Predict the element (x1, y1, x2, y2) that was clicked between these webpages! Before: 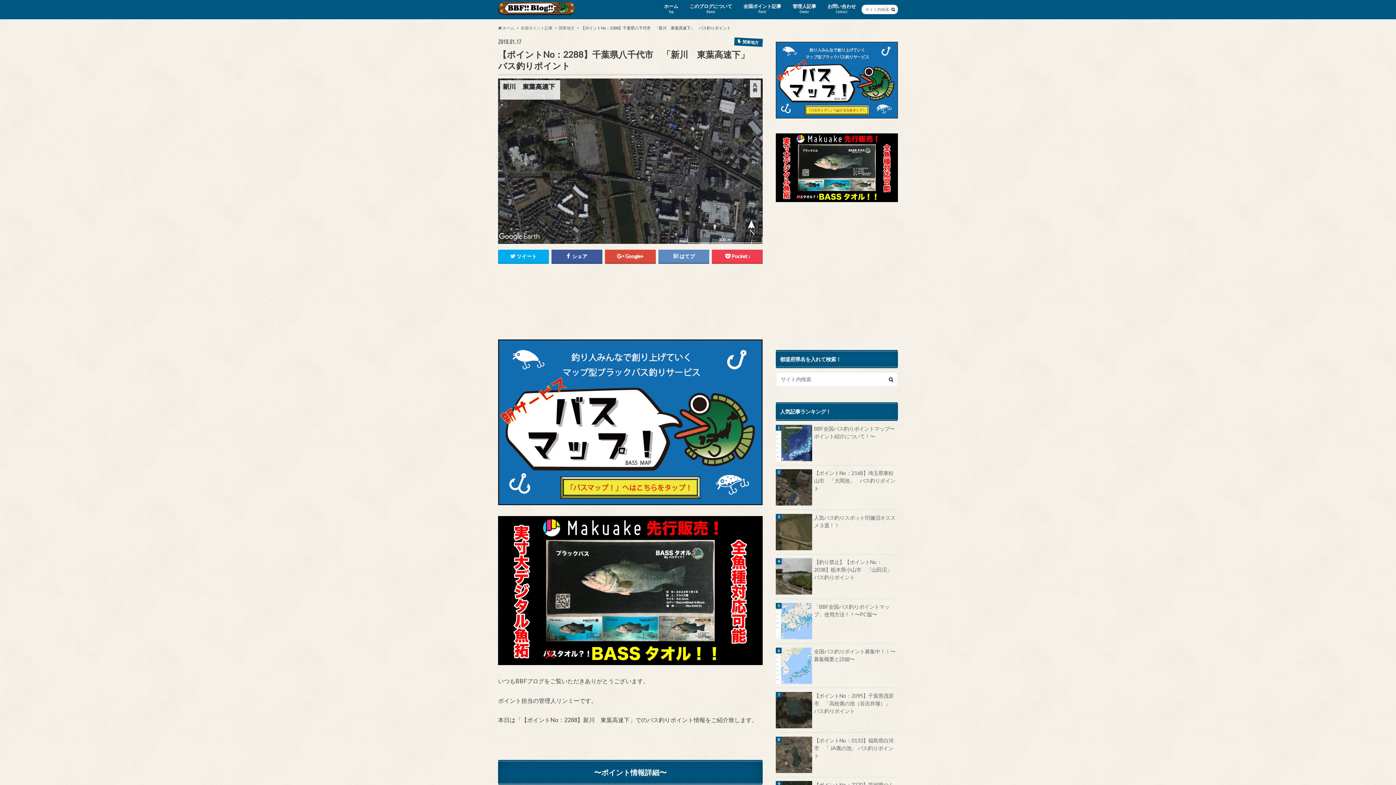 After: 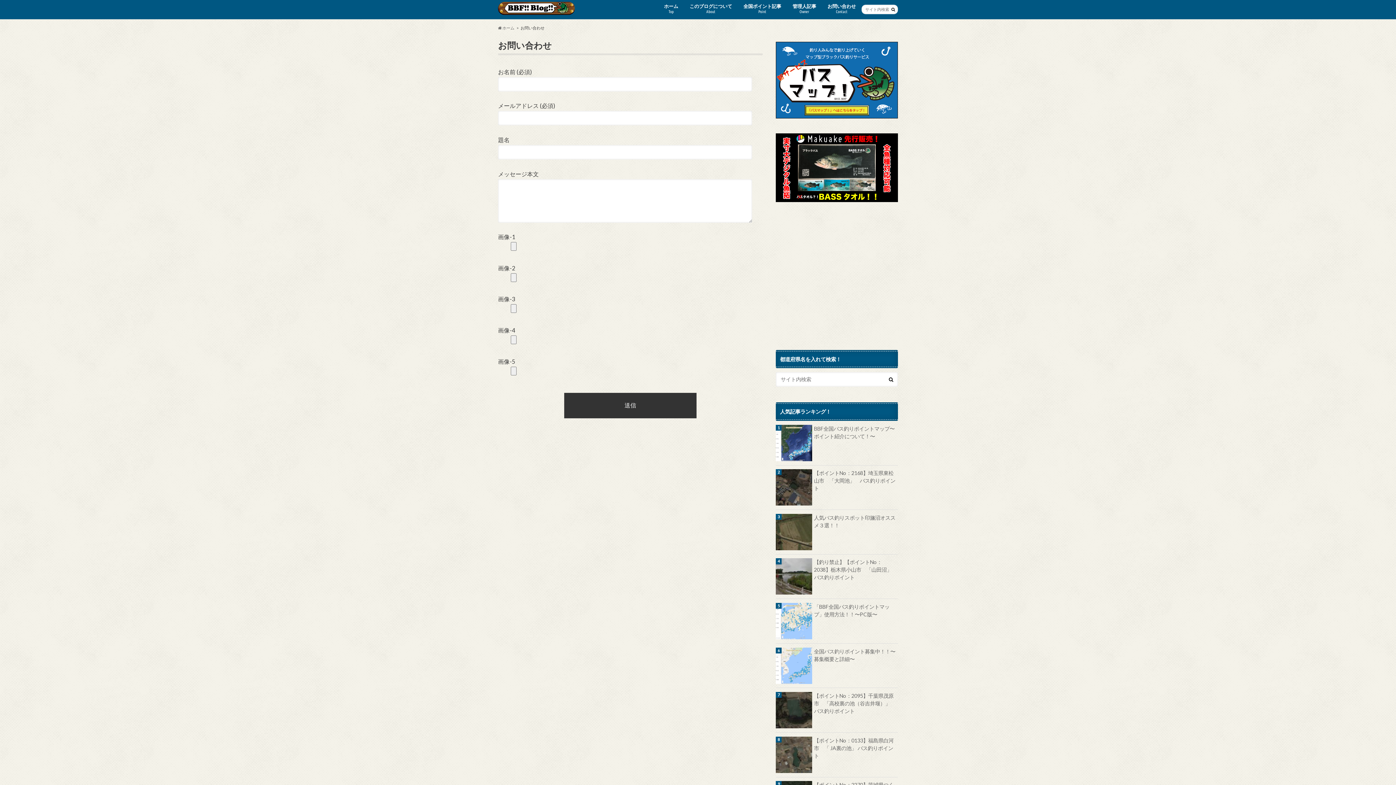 Action: bbox: (822, 1, 861, 16) label: お問い合わせ
Contact